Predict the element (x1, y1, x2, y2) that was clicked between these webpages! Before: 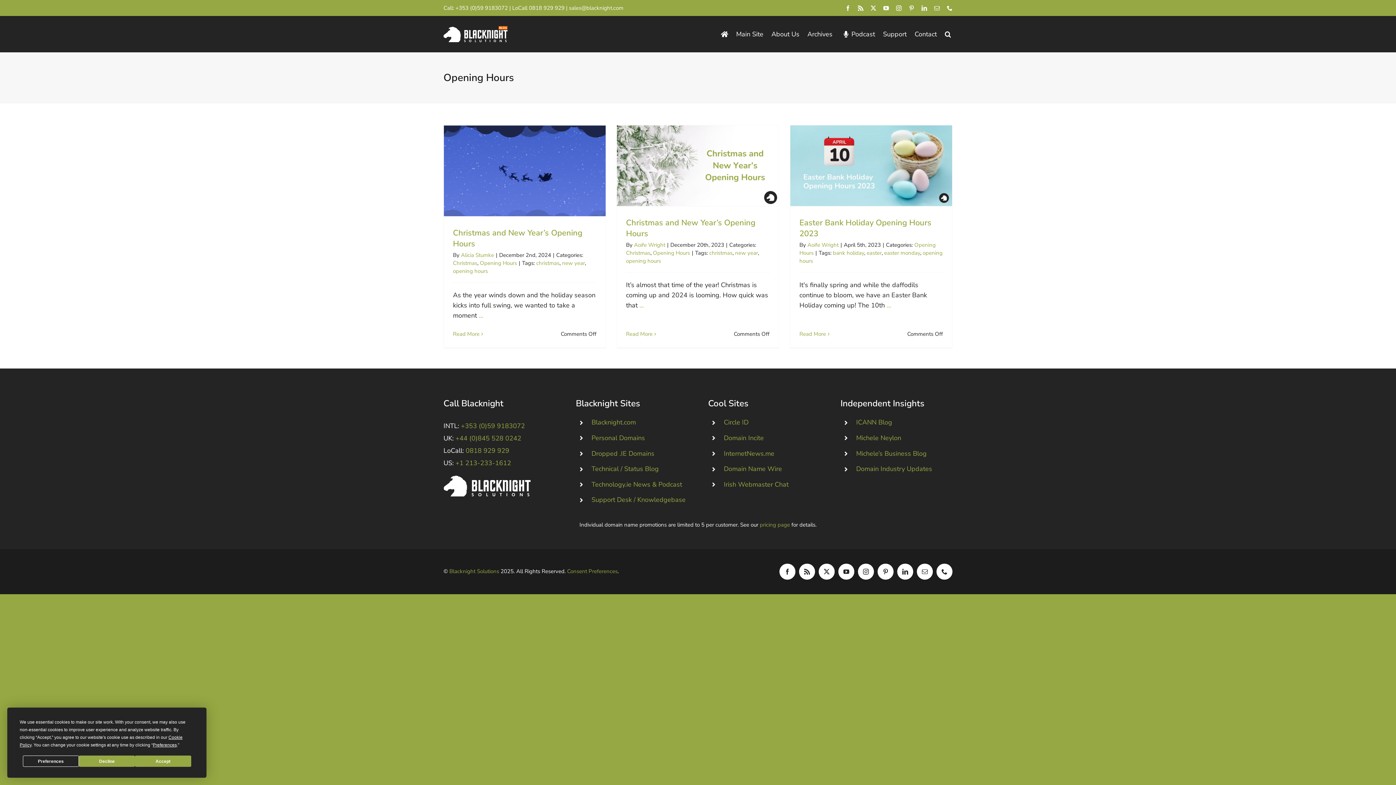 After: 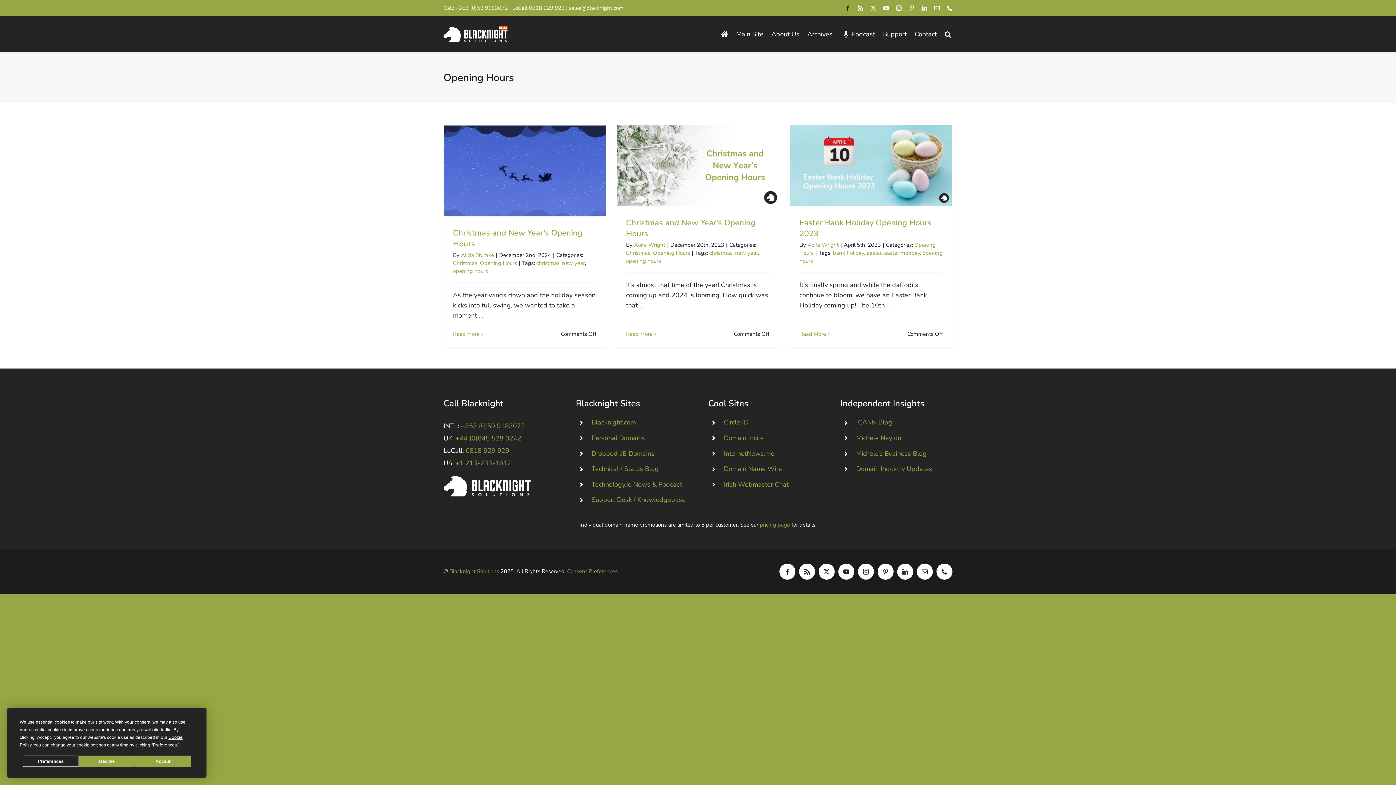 Action: label: facebook bbox: (845, 5, 850, 10)